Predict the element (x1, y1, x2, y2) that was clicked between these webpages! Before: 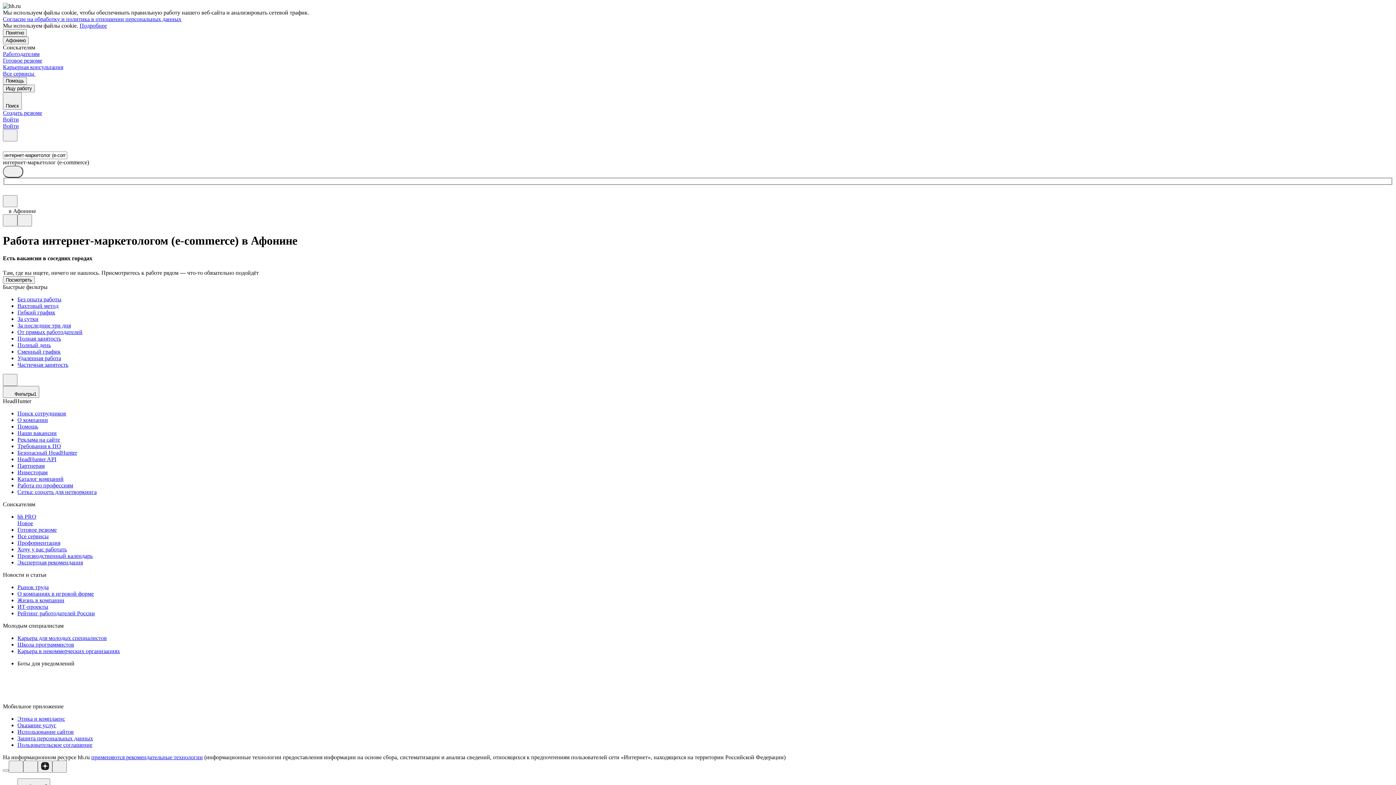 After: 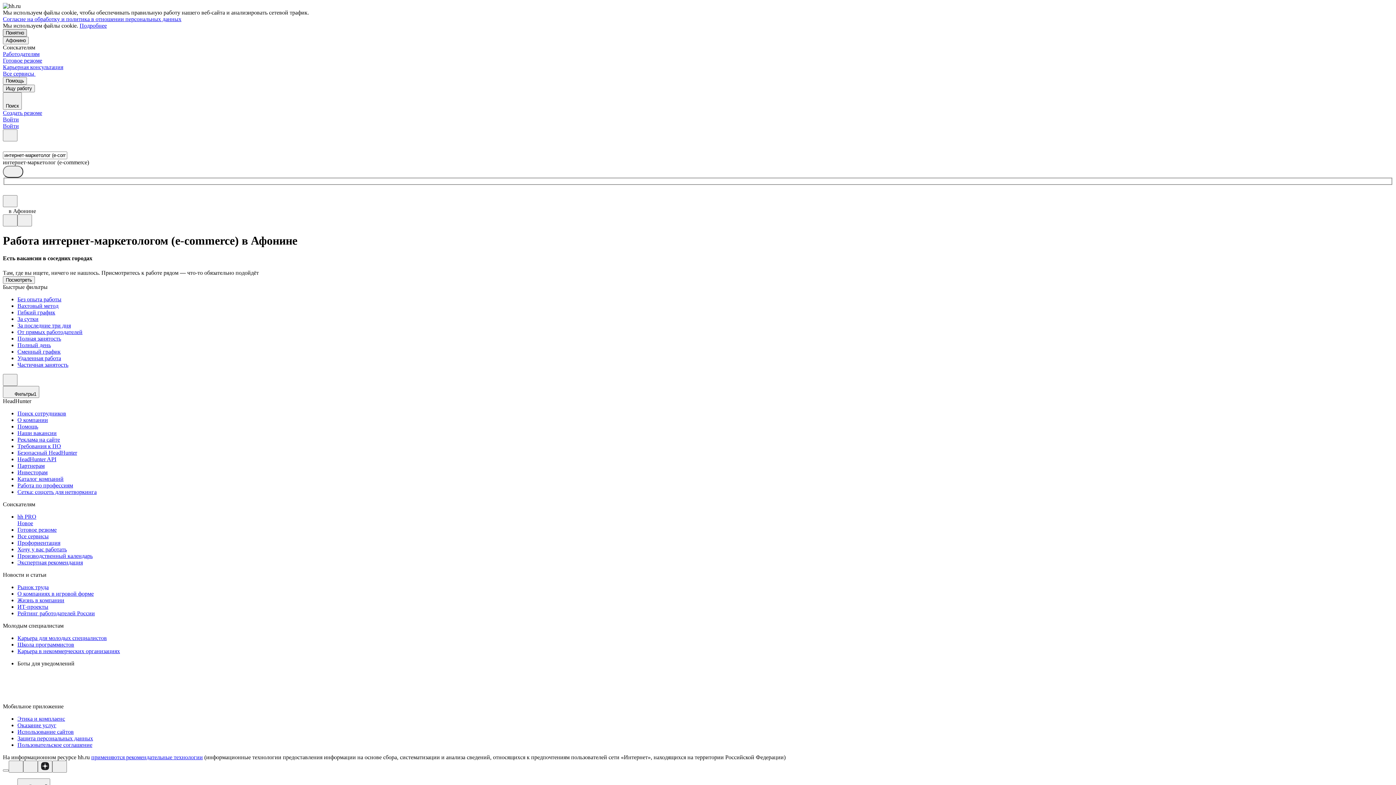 Action: bbox: (2, 29, 26, 36) label: Понятно